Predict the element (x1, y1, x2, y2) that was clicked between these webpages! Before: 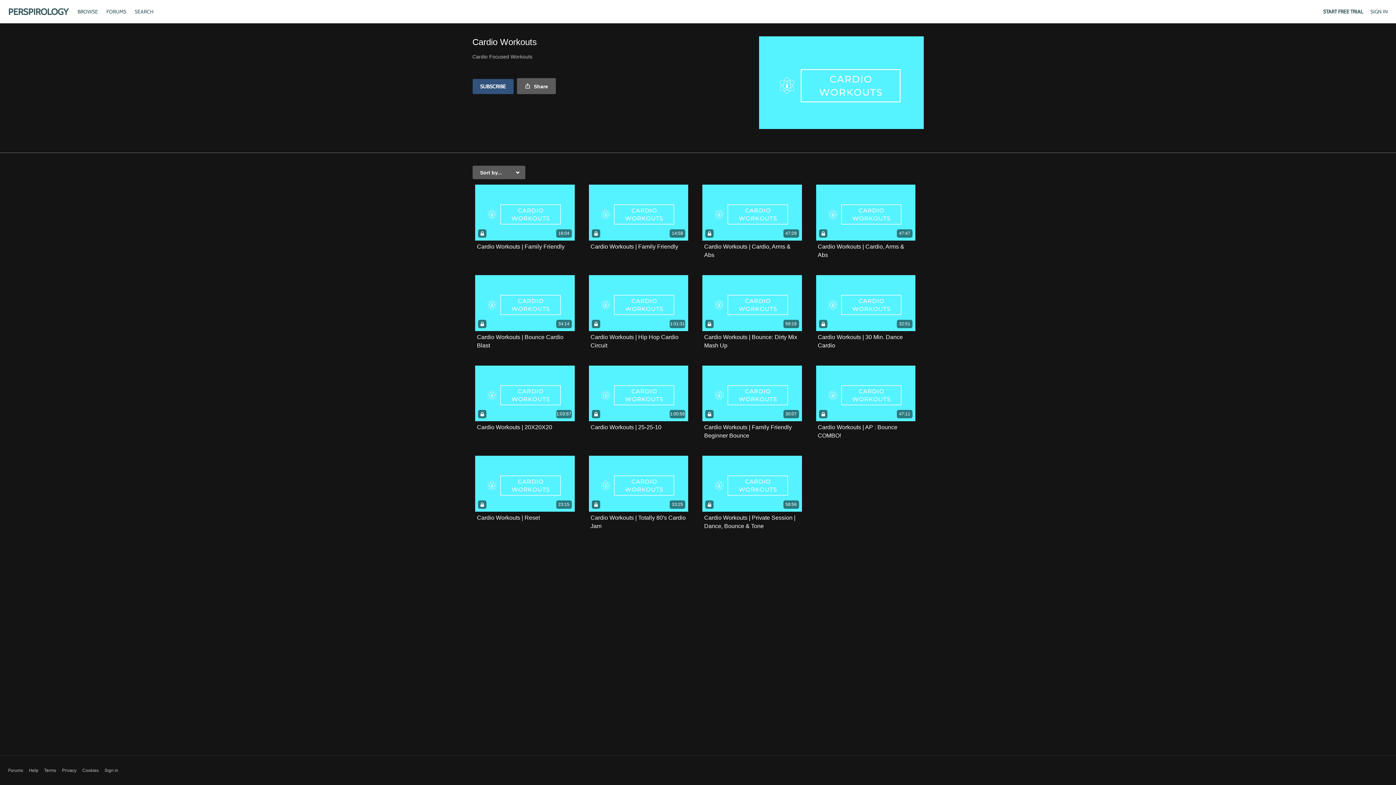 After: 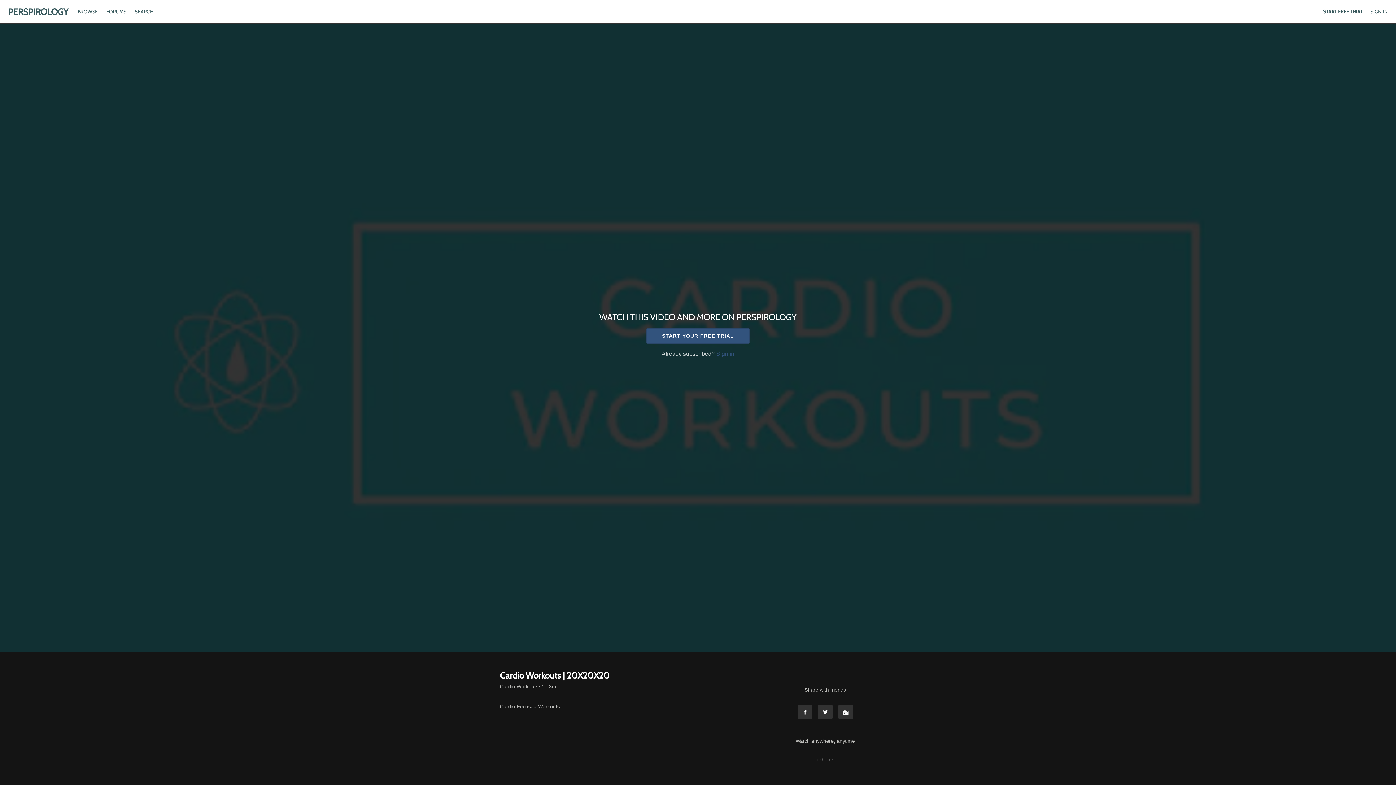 Action: bbox: (477, 424, 552, 430) label: Cardio Workouts | 20X20X20